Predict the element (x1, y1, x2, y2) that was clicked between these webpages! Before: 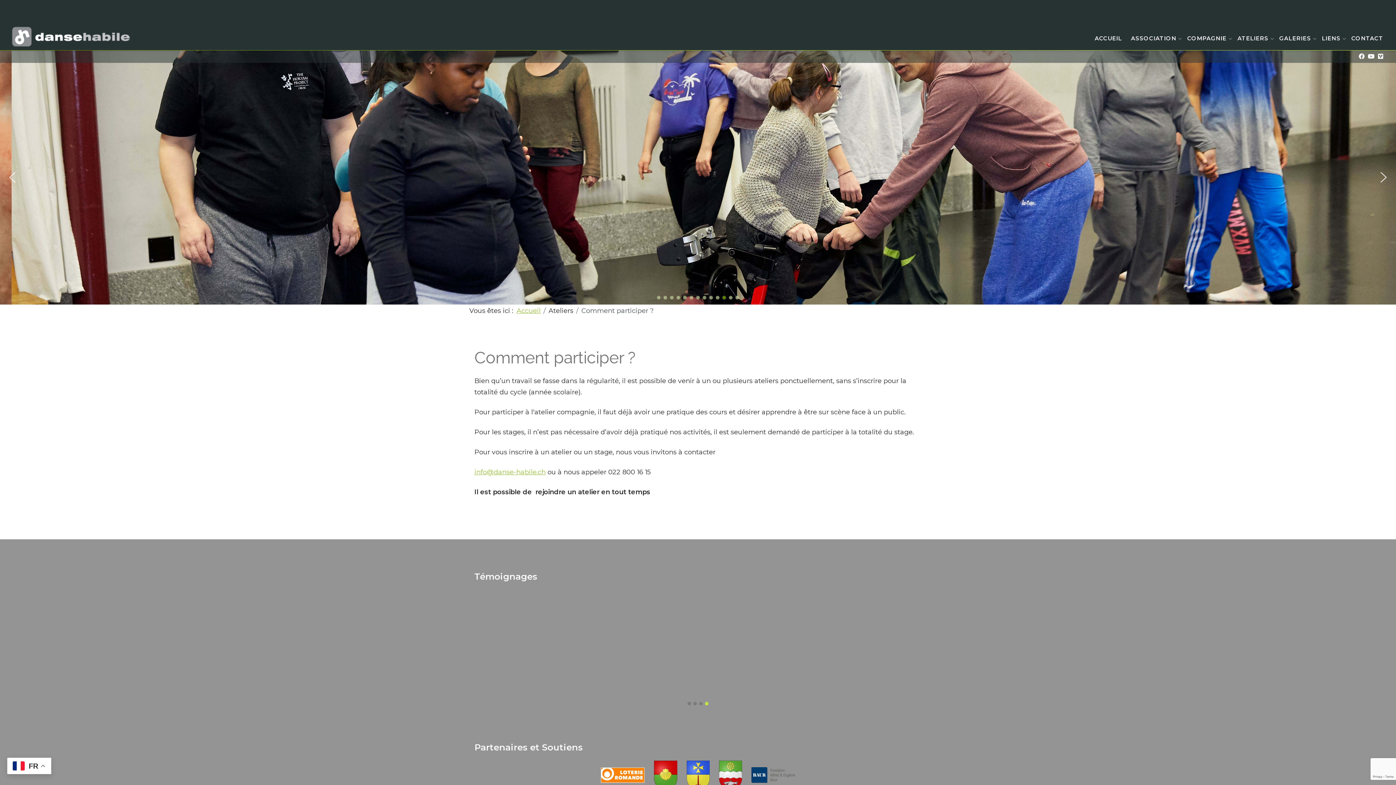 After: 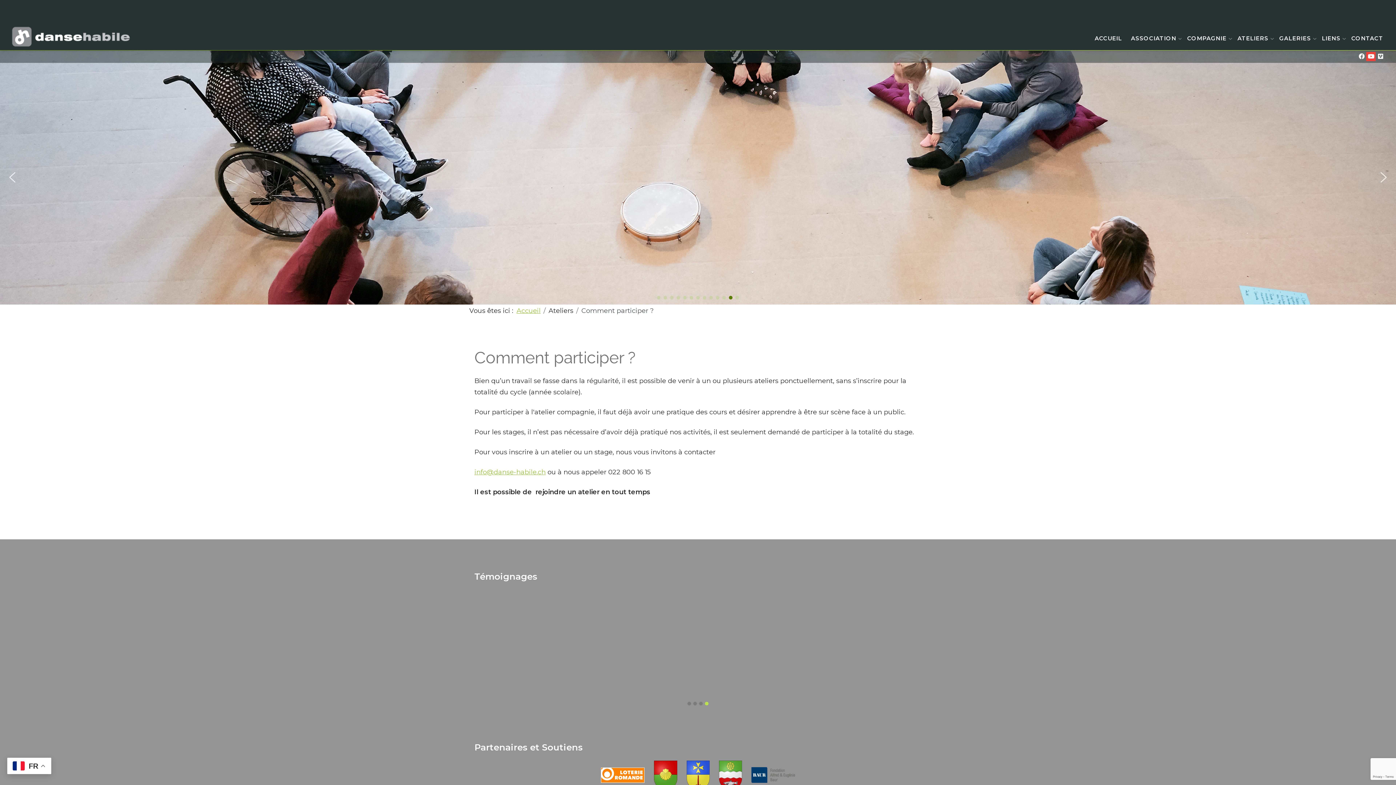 Action: label: Youtube bbox: (1366, 52, 1376, 61)